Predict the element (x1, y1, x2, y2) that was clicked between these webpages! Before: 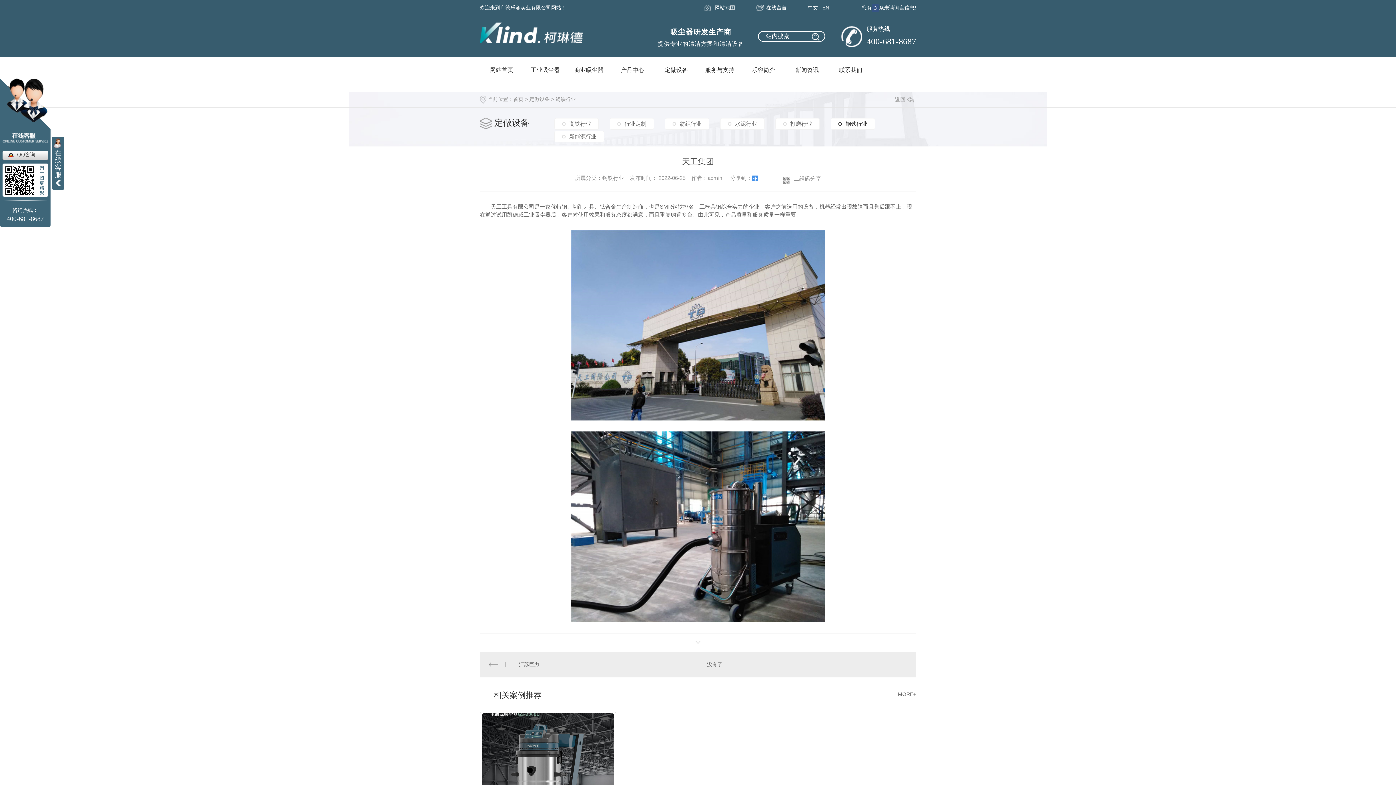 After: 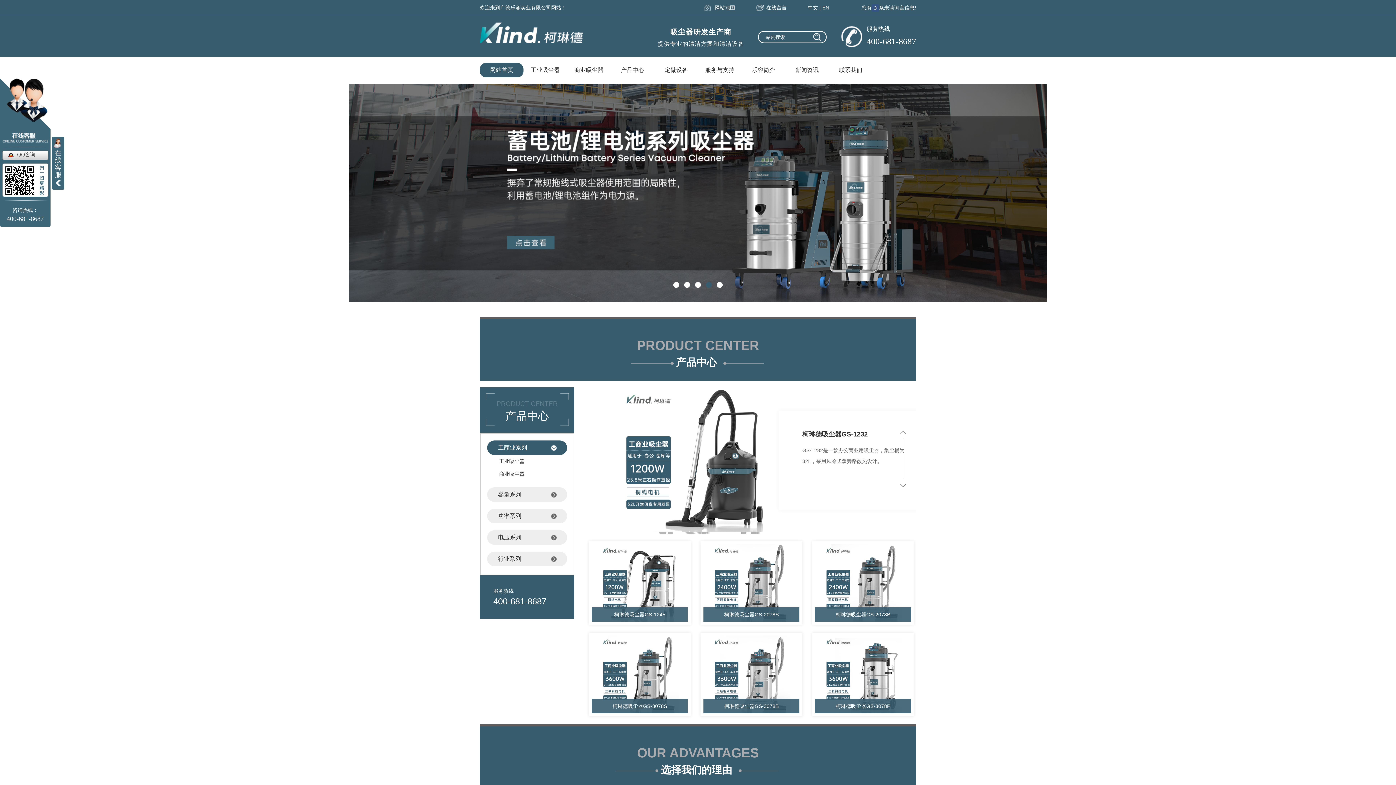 Action: bbox: (480, 62, 523, 77) label: 网站首页